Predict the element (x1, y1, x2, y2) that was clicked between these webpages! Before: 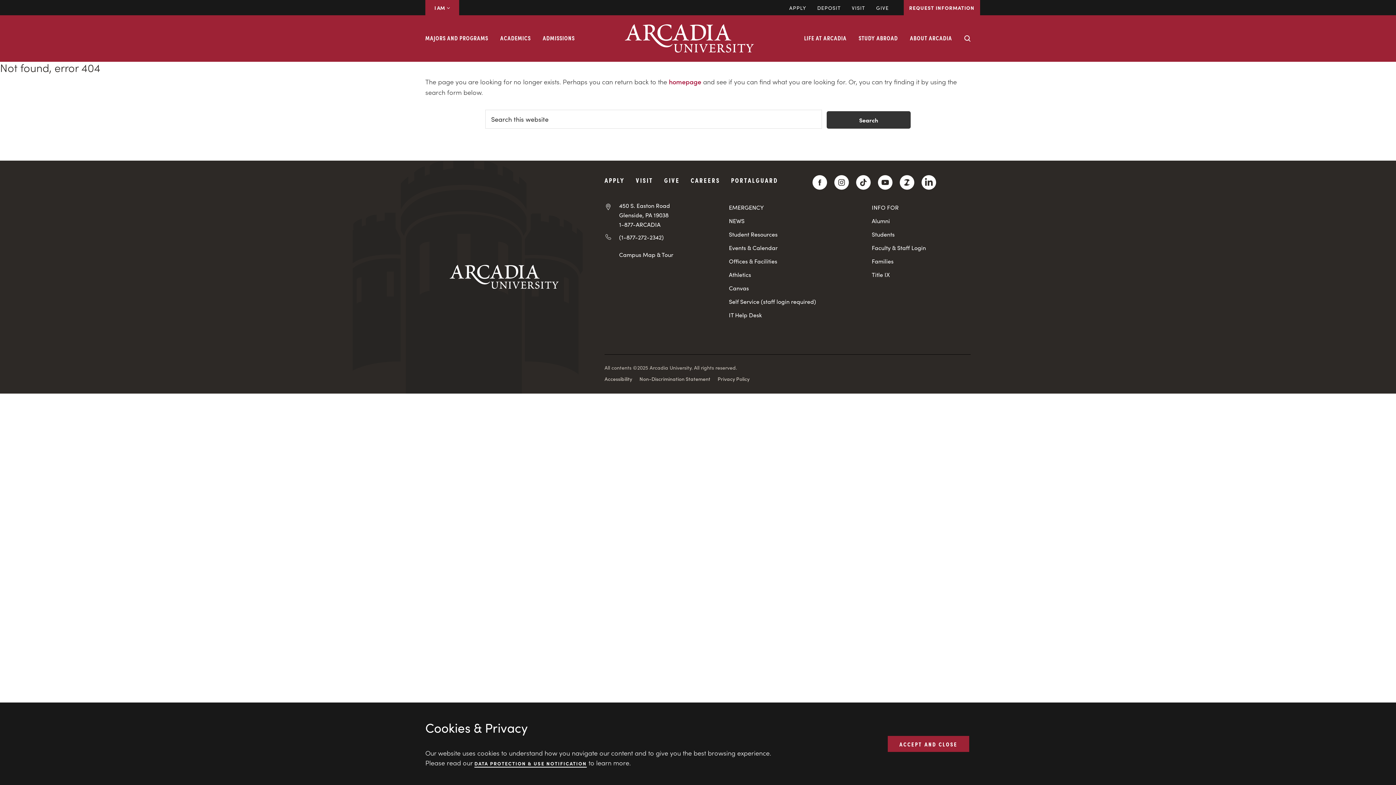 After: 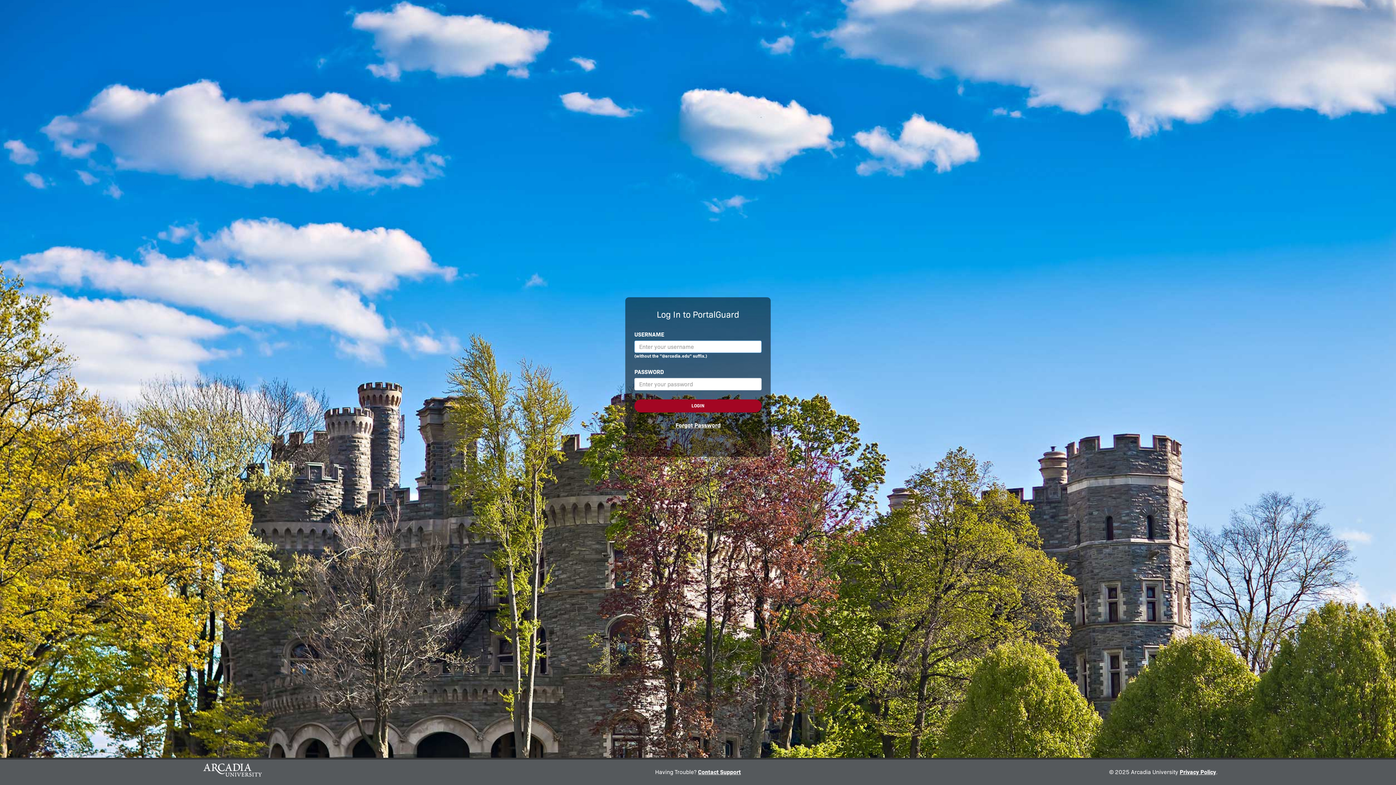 Action: bbox: (729, 285, 861, 291) label: Canvas